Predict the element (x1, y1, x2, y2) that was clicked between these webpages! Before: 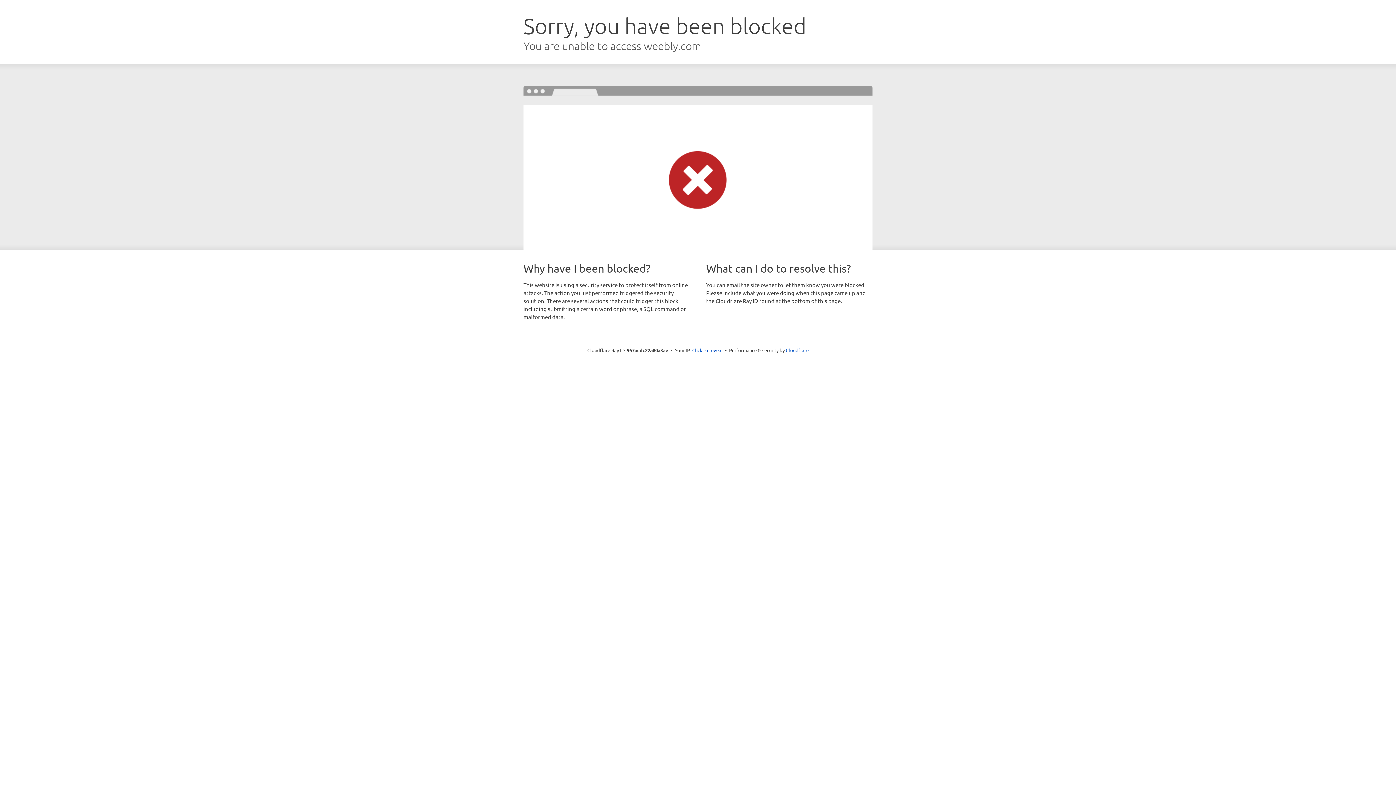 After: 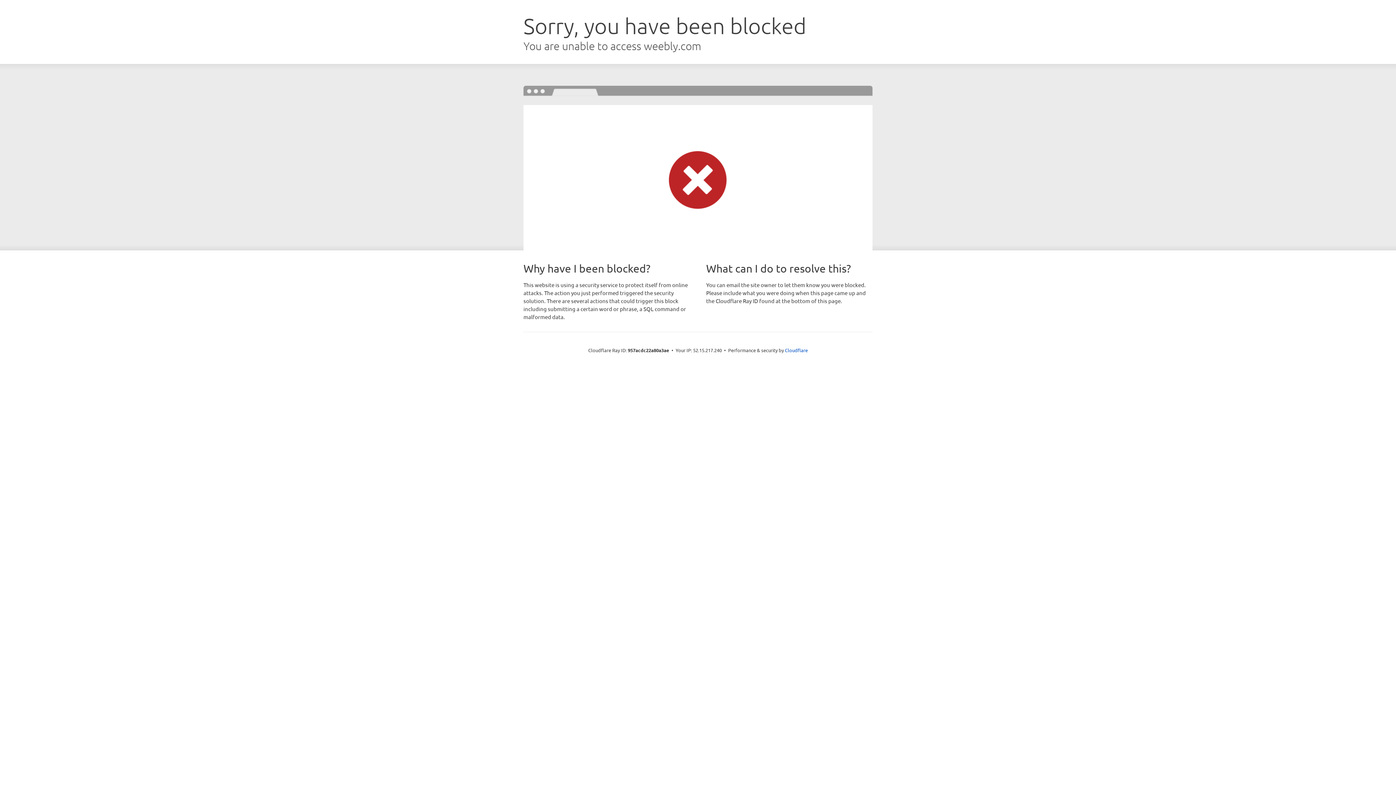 Action: bbox: (692, 346, 722, 353) label: Click to reveal